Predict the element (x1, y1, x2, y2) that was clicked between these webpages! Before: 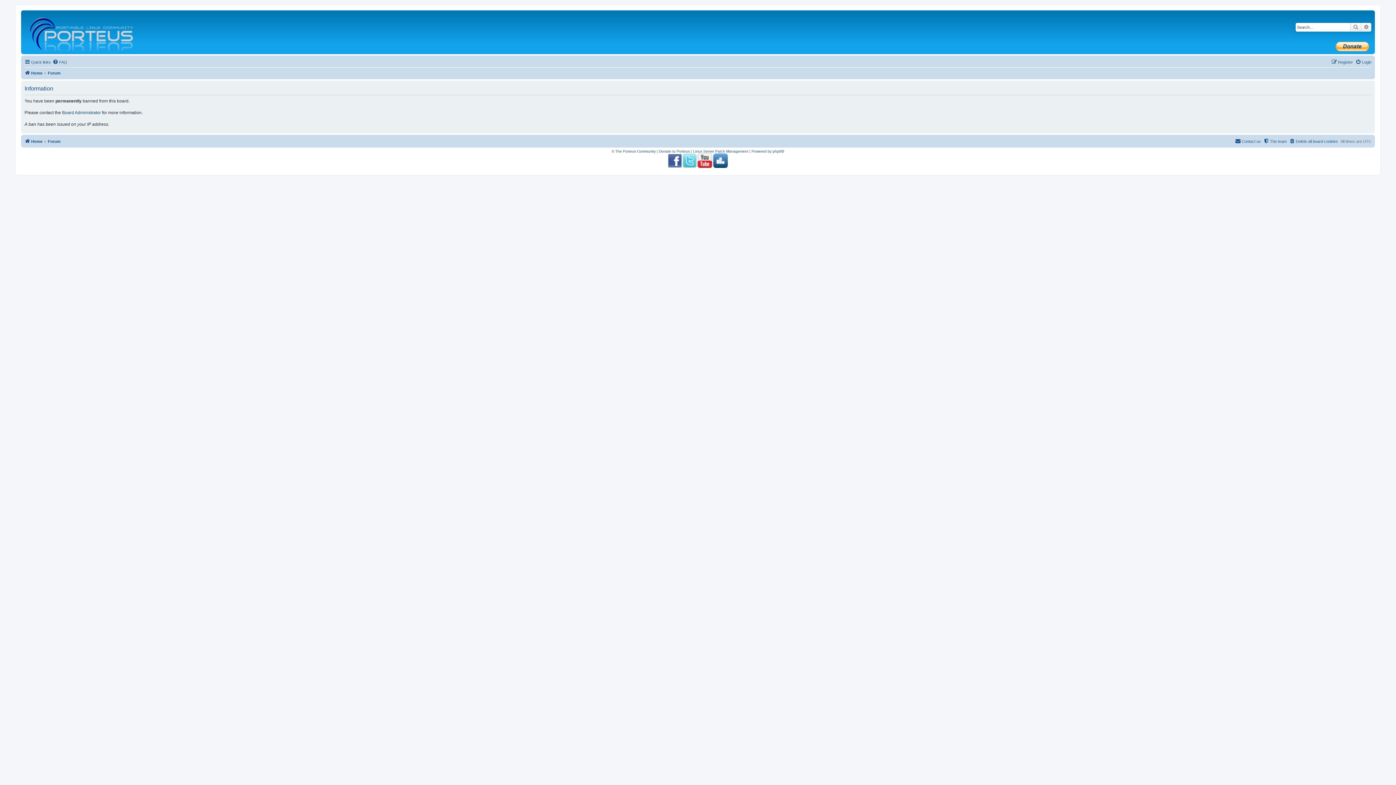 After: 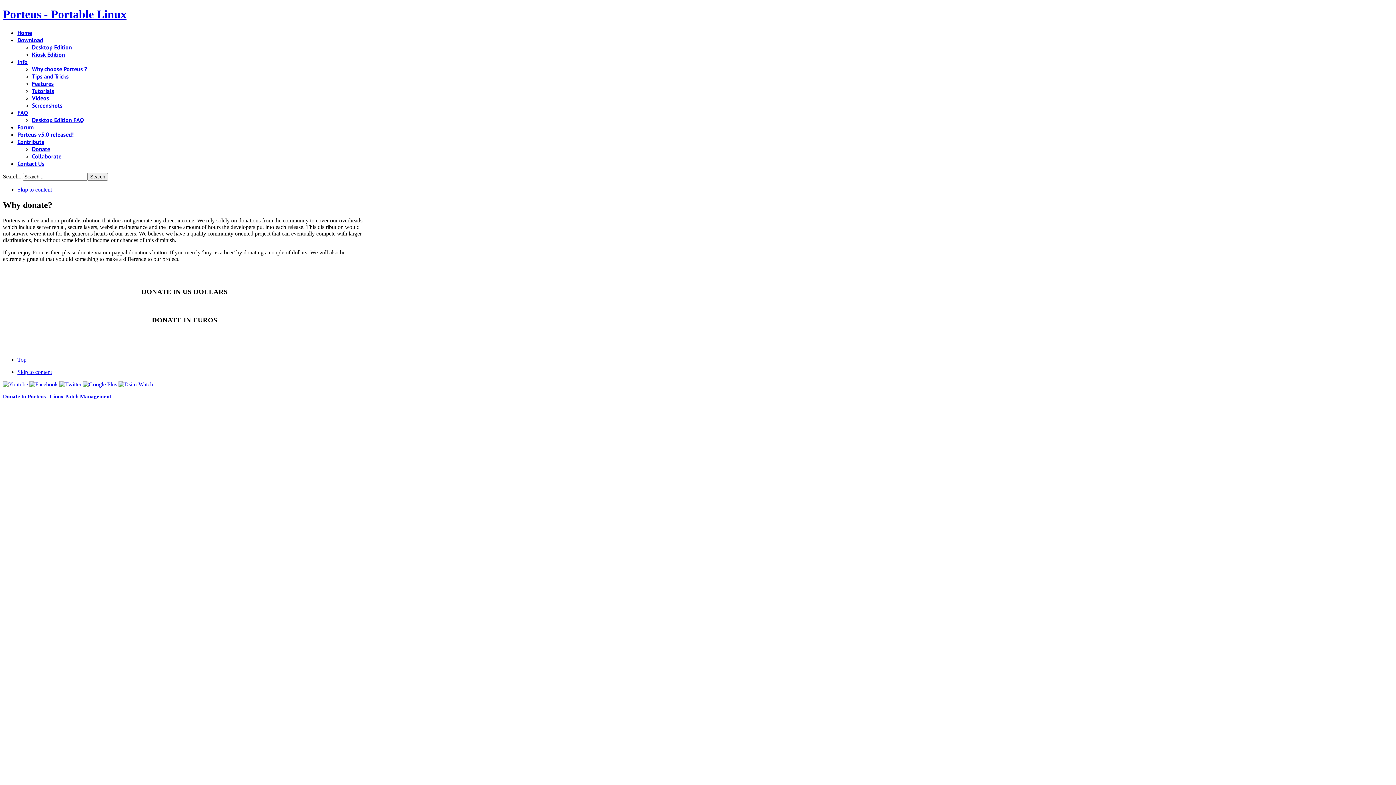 Action: label: Donate to Porteus bbox: (659, 149, 689, 153)